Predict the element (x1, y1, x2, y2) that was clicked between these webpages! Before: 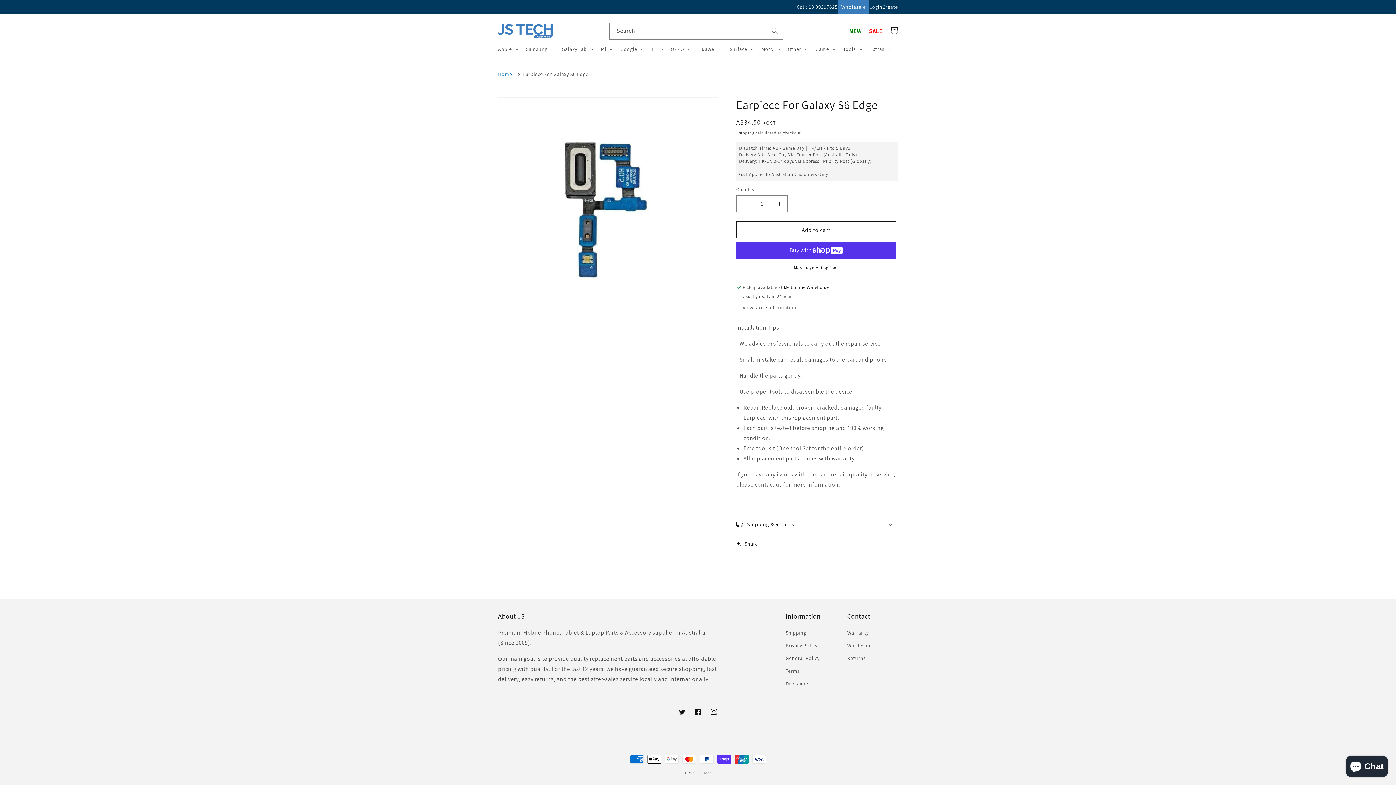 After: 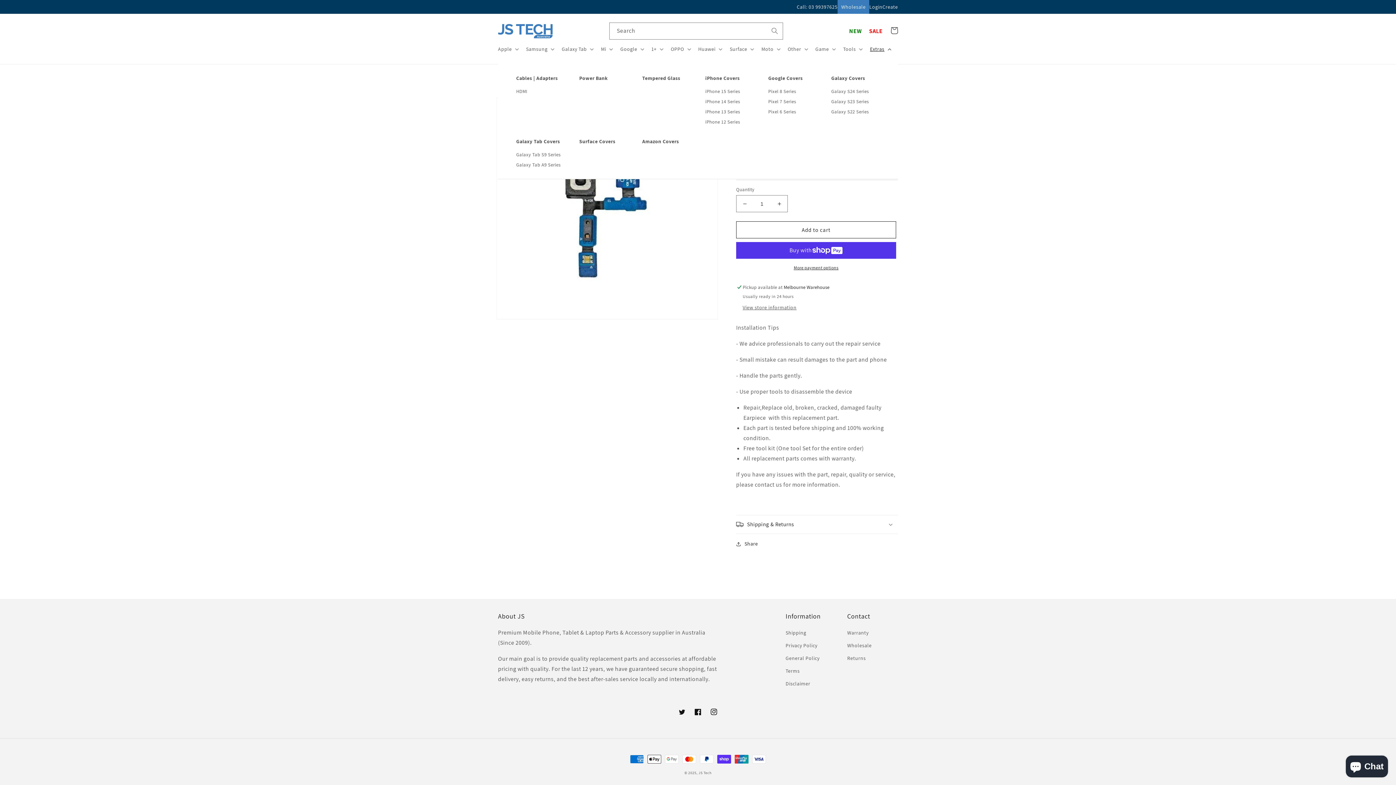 Action: bbox: (865, 41, 894, 56) label: Extras